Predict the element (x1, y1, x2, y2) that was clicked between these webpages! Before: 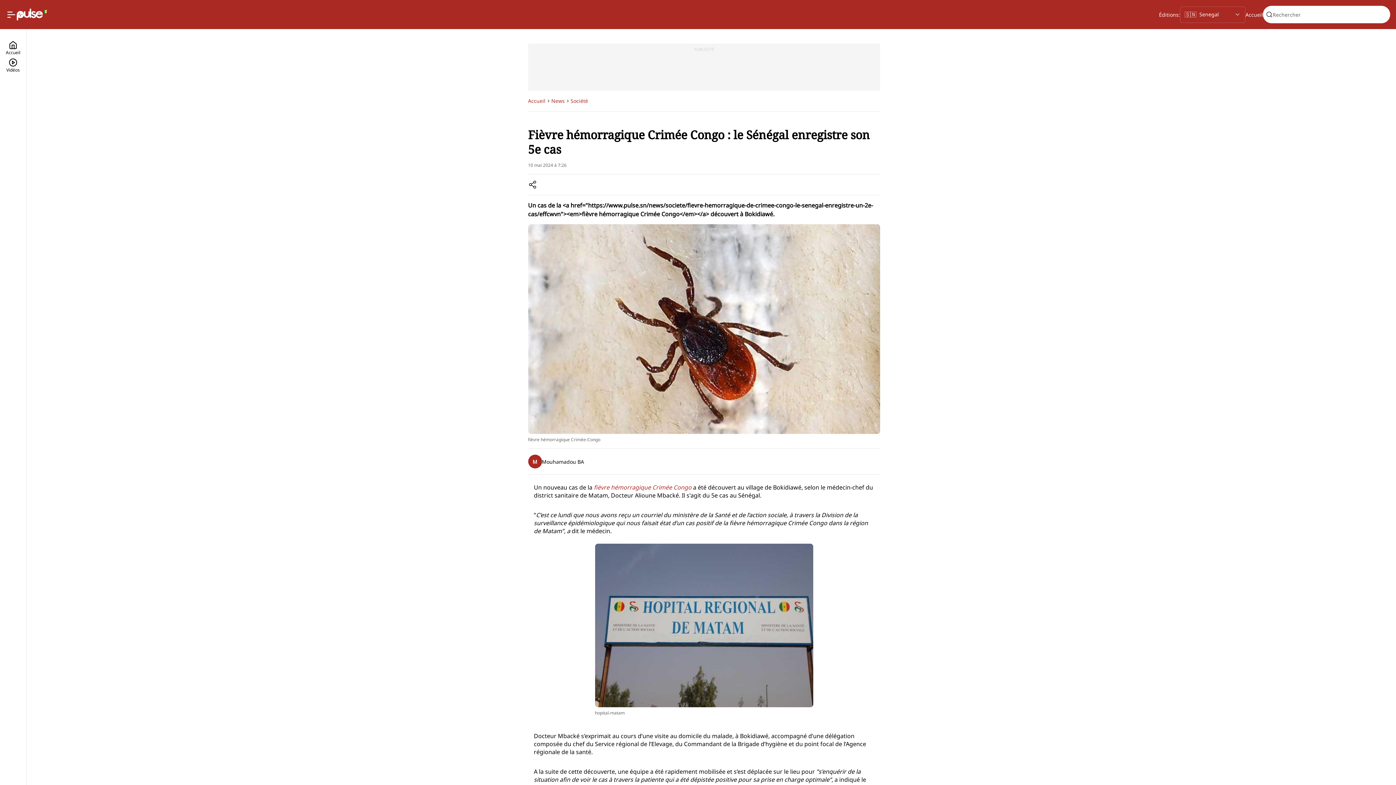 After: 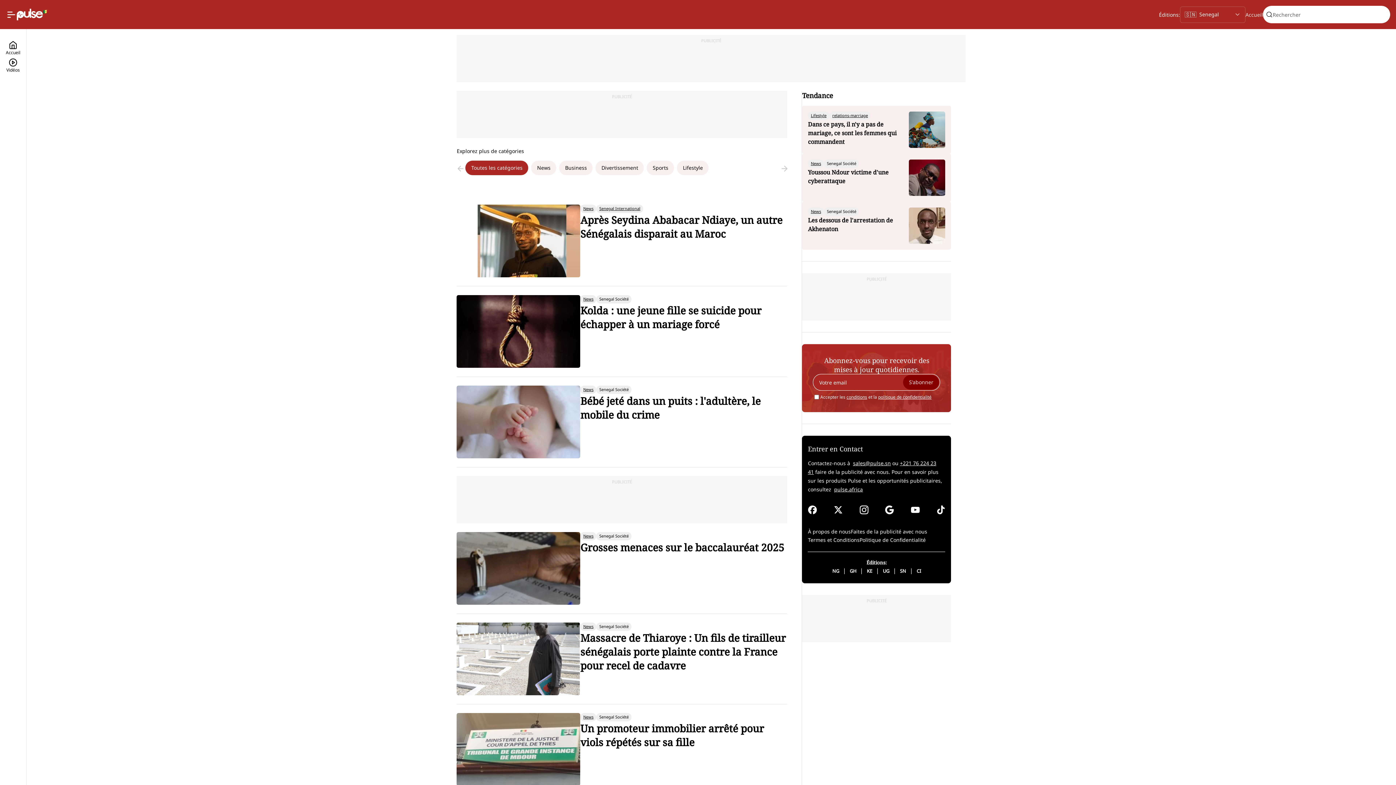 Action: bbox: (1245, 10, 1263, 19) label: Accueil